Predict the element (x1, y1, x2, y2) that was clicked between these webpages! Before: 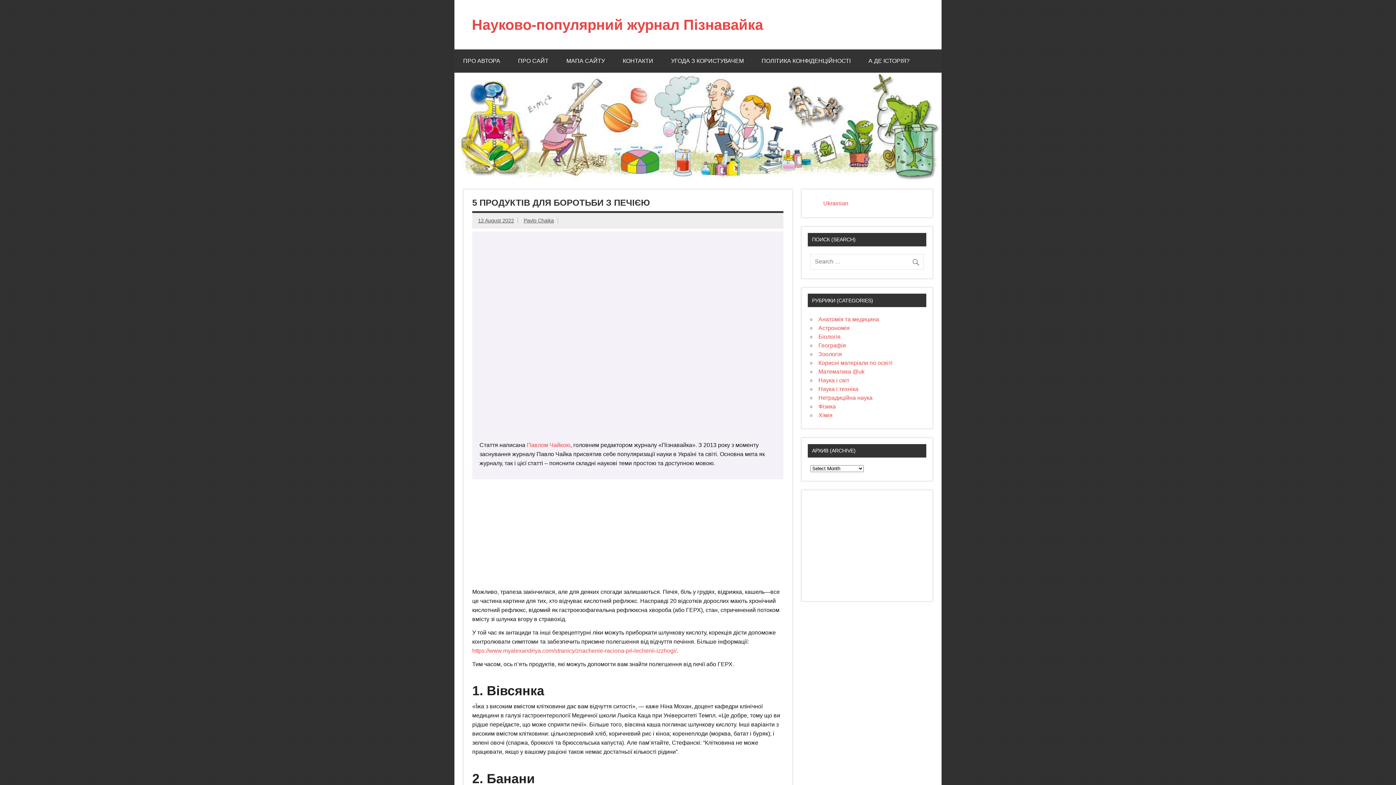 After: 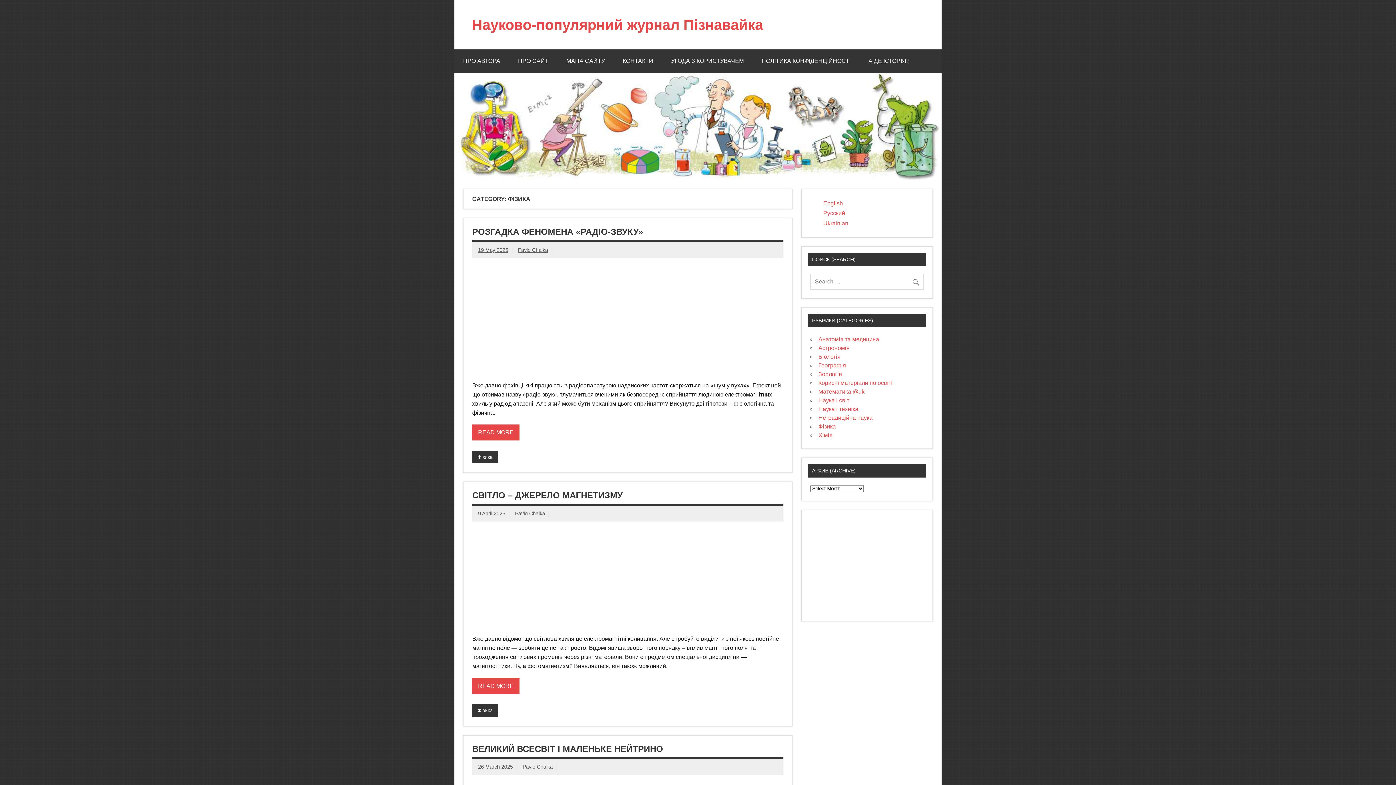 Action: label: Фізика bbox: (818, 403, 836, 409)